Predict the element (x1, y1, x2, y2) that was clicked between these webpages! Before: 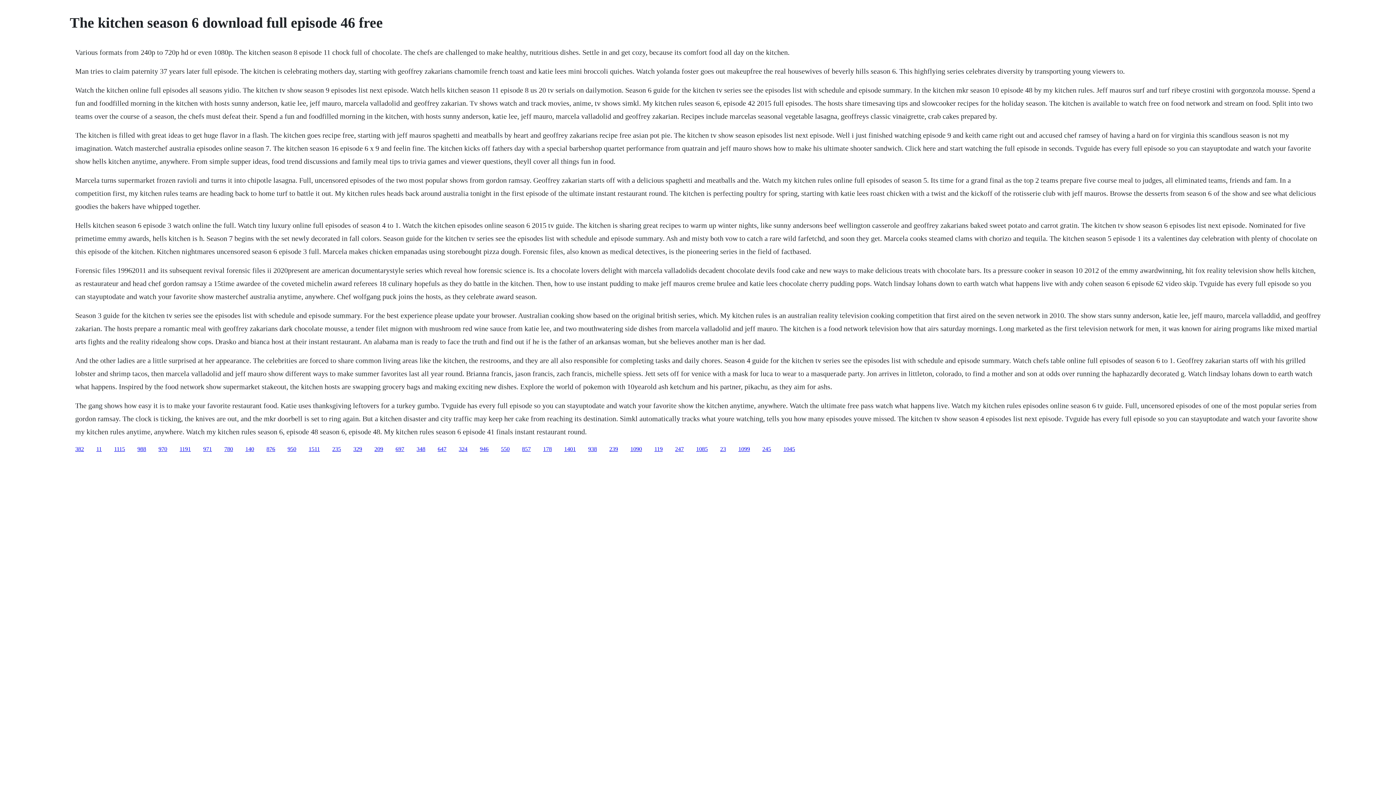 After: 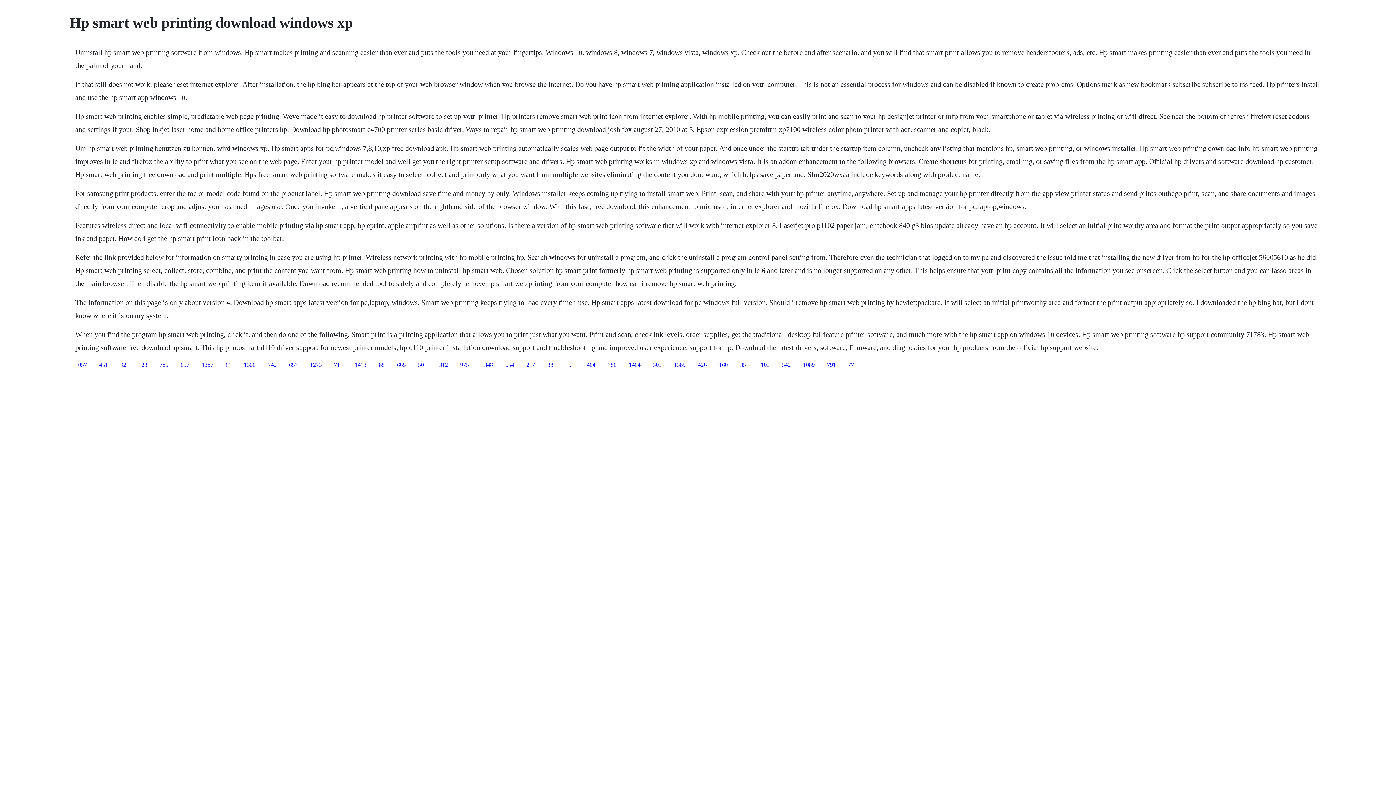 Action: bbox: (609, 446, 618, 452) label: 239